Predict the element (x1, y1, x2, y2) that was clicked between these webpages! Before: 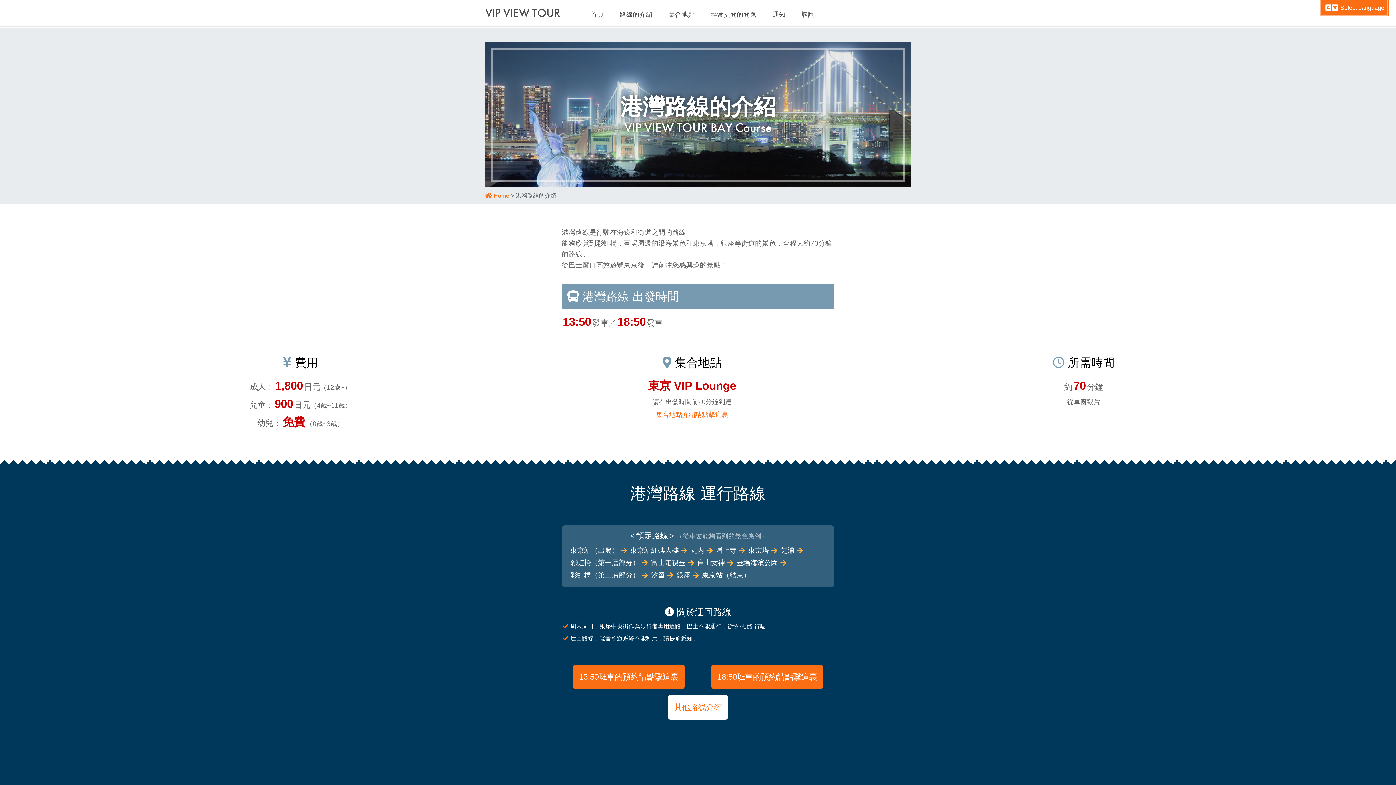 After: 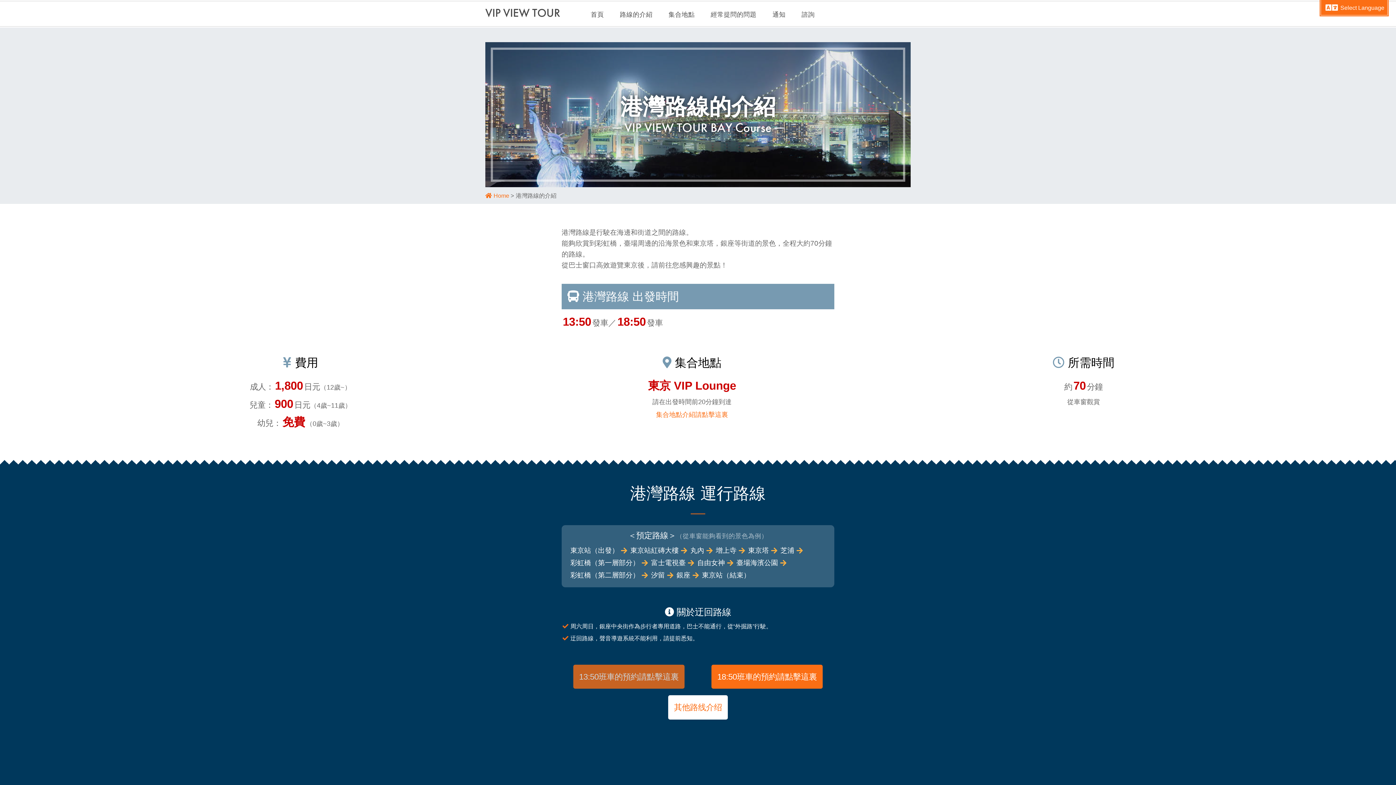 Action: label: 13:50班車的預約請點擊這裏 bbox: (573, 665, 684, 689)